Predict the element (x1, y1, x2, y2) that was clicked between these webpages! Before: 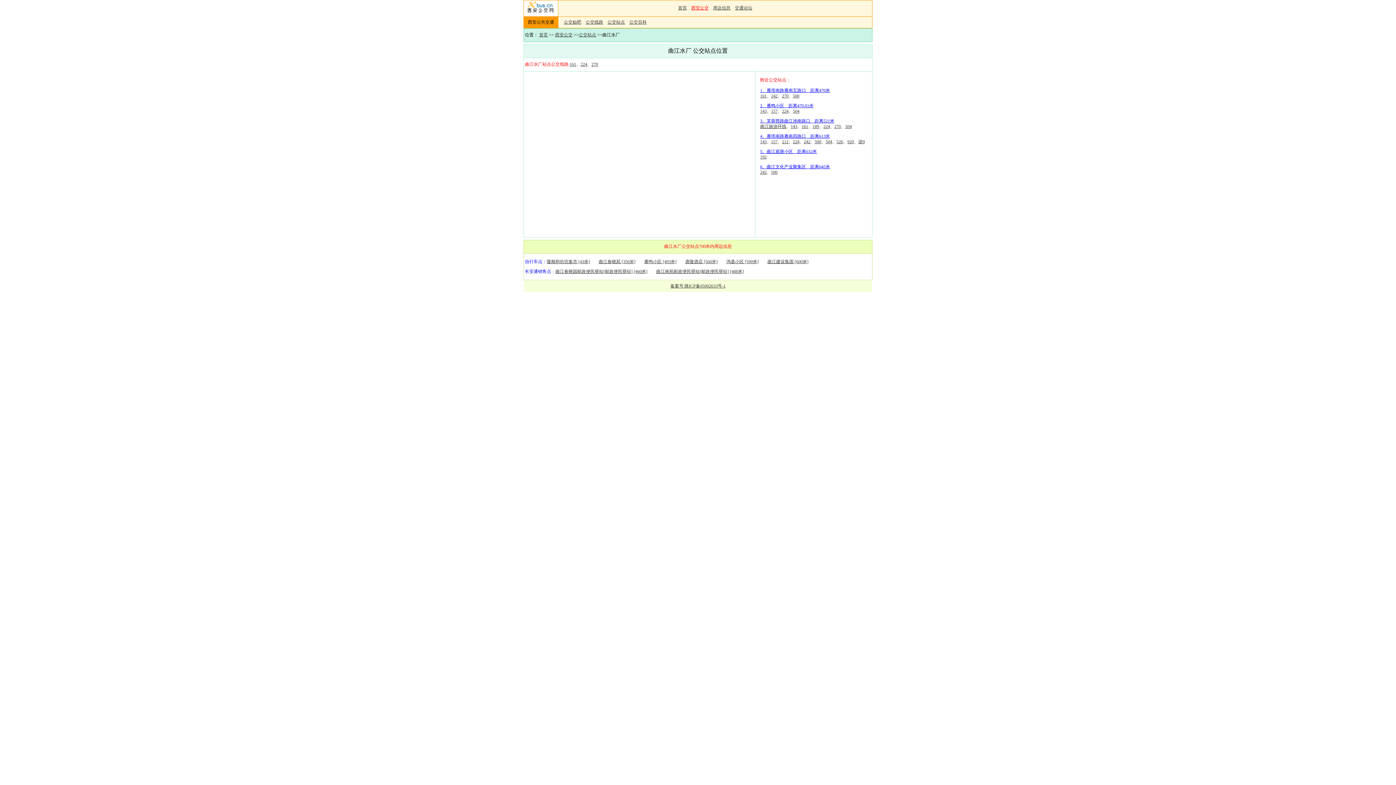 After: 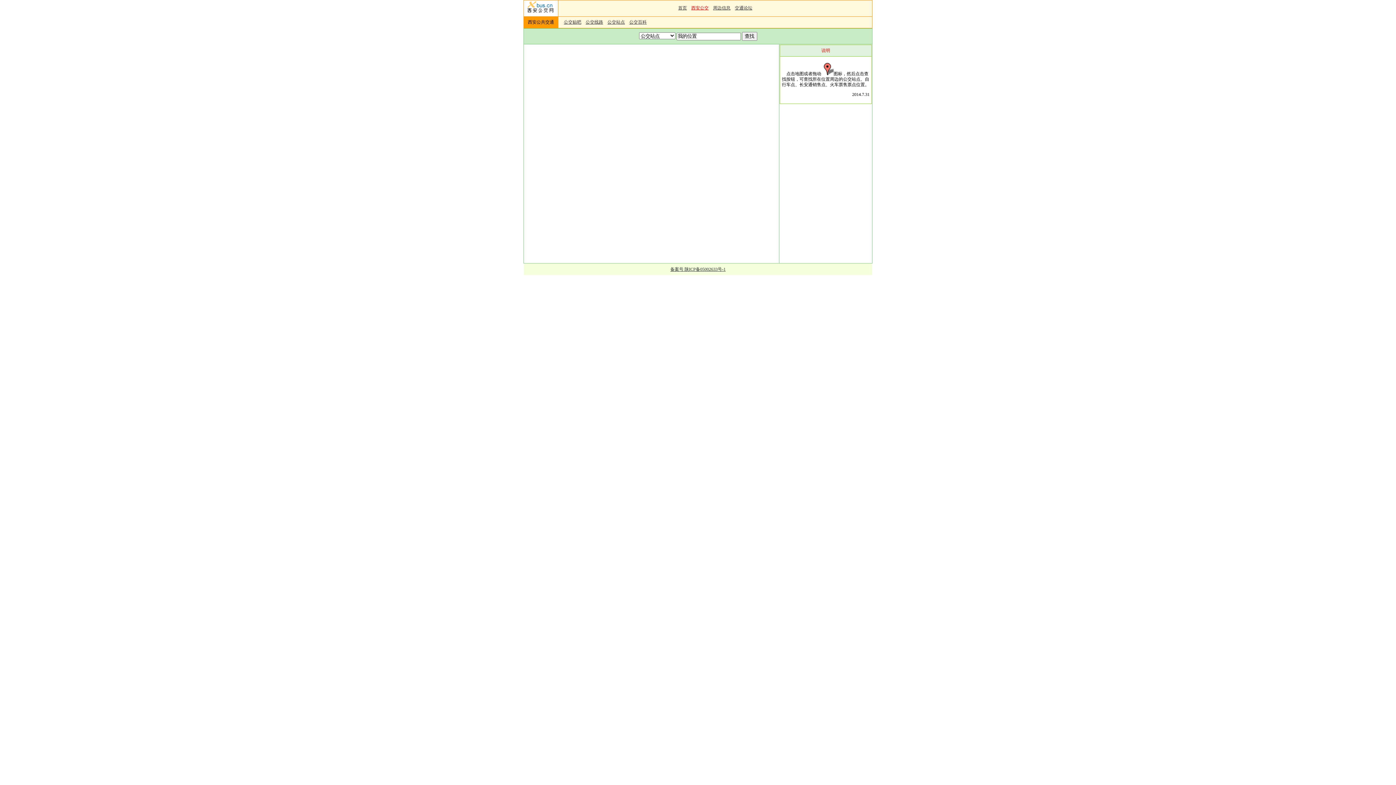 Action: bbox: (713, 5, 730, 10) label: 周边信息